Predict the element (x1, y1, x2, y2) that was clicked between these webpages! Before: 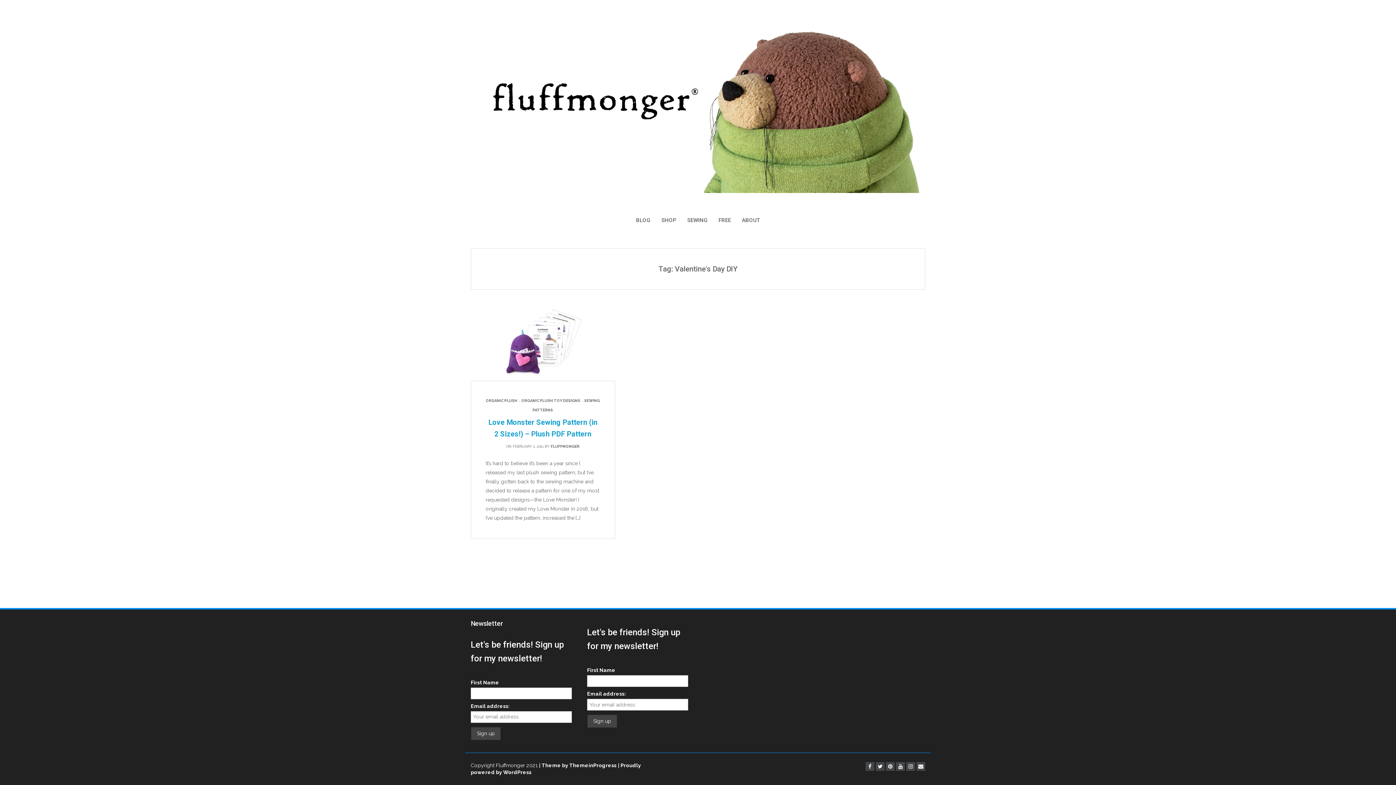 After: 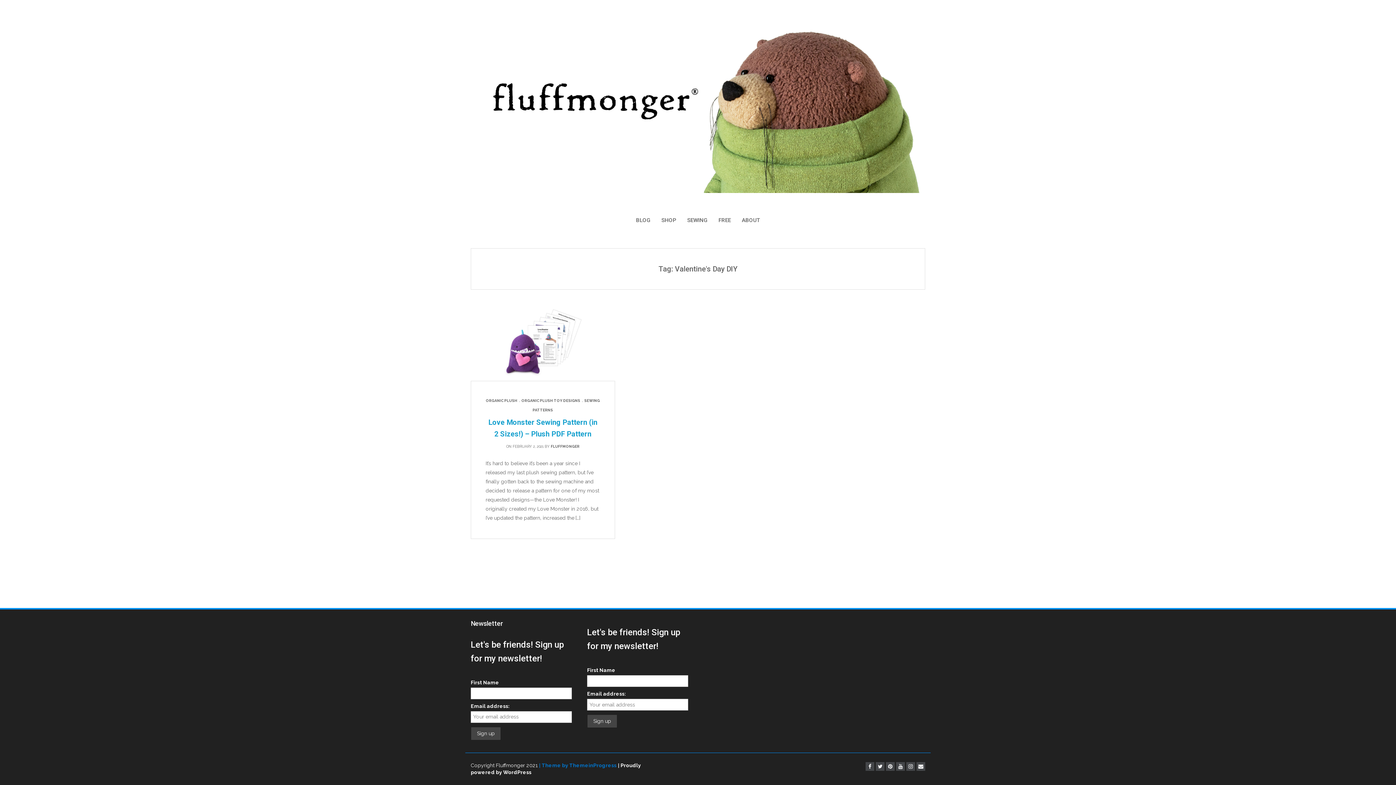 Action: label: | Theme by ThemeinProgress bbox: (539, 762, 616, 768)